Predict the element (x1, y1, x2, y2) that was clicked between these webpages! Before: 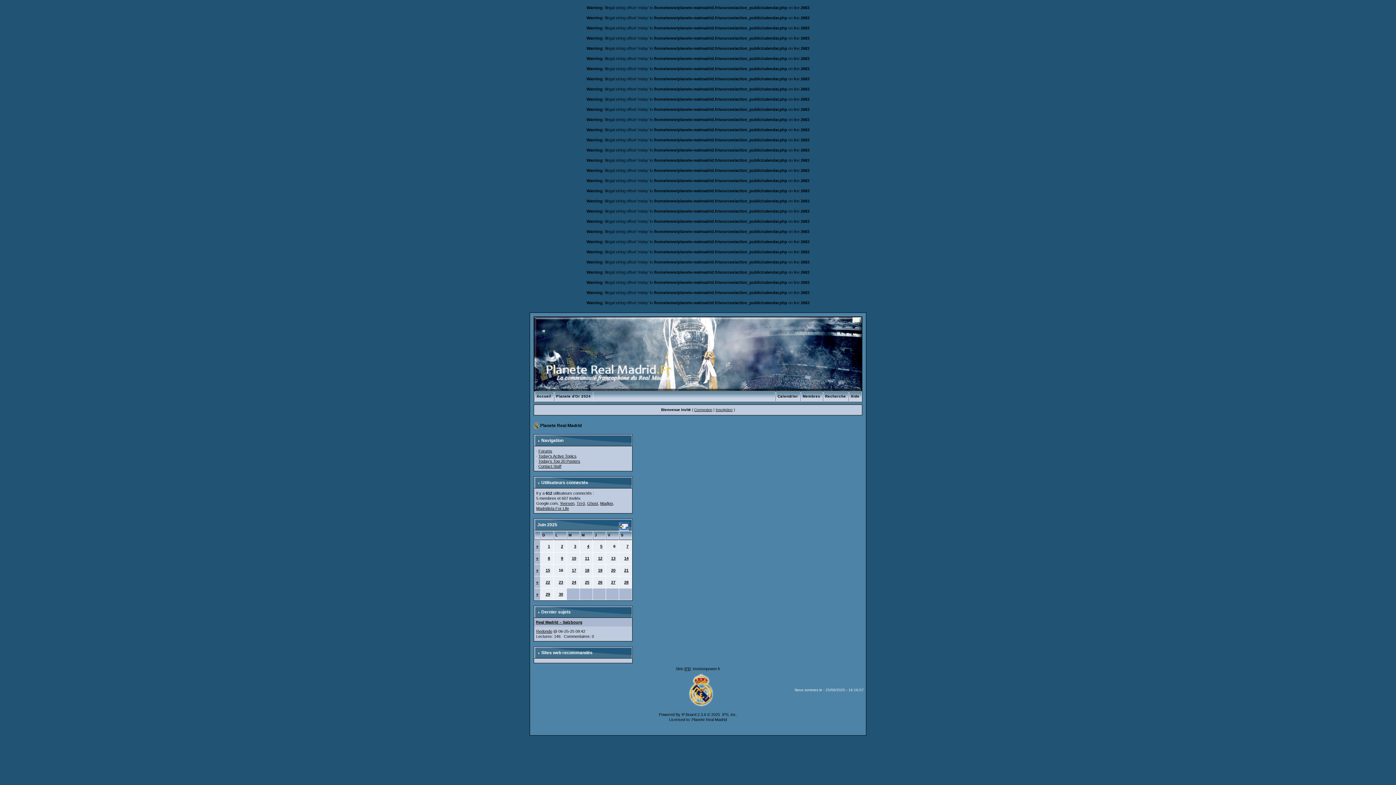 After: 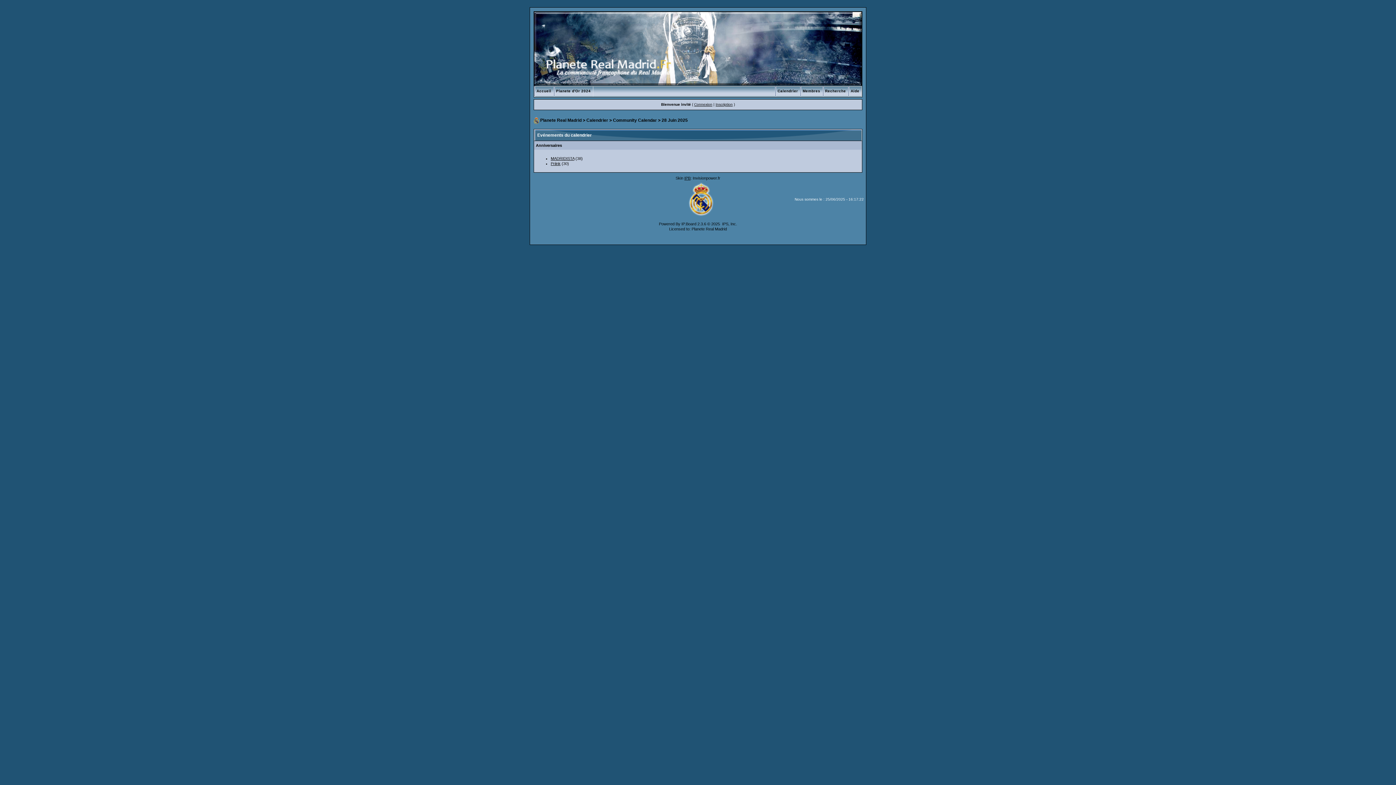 Action: label: 28 bbox: (624, 580, 628, 584)